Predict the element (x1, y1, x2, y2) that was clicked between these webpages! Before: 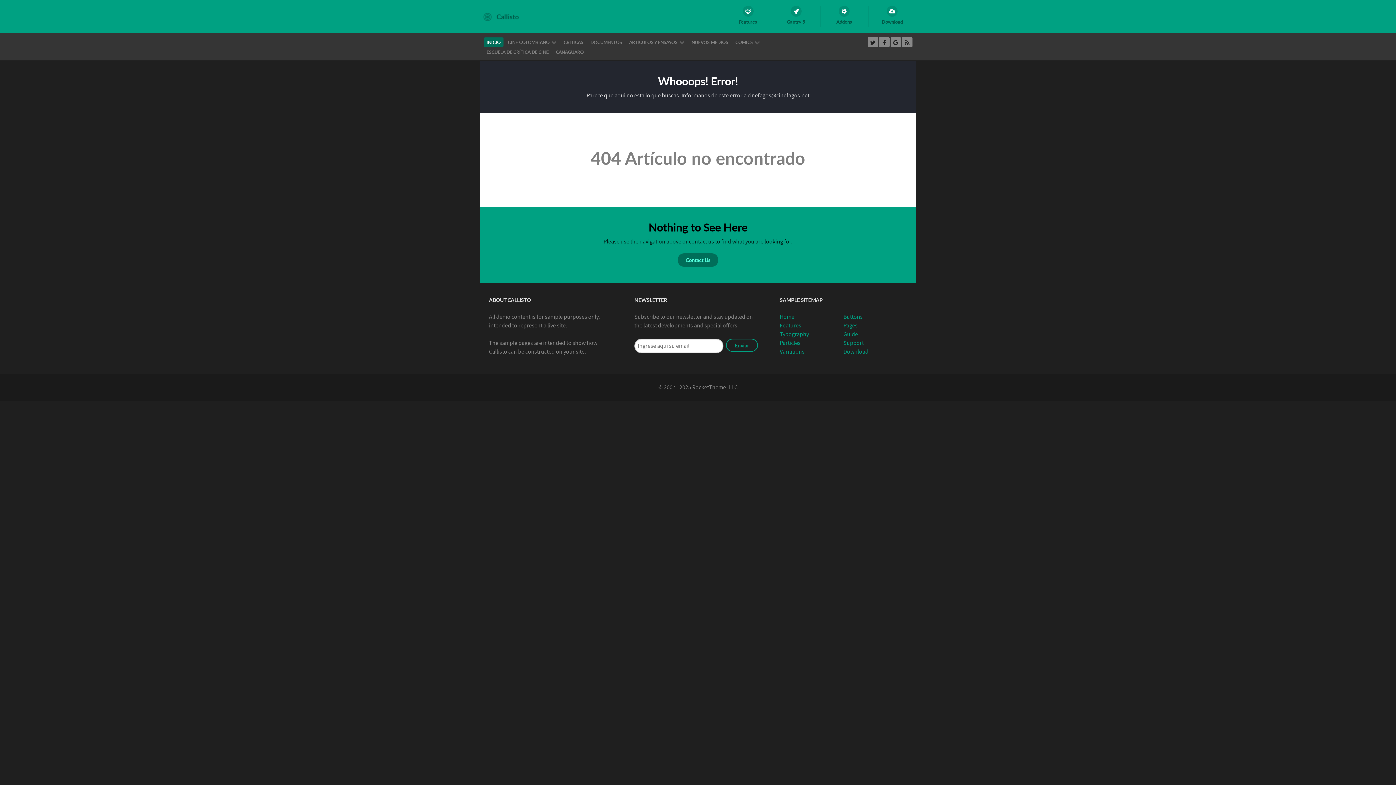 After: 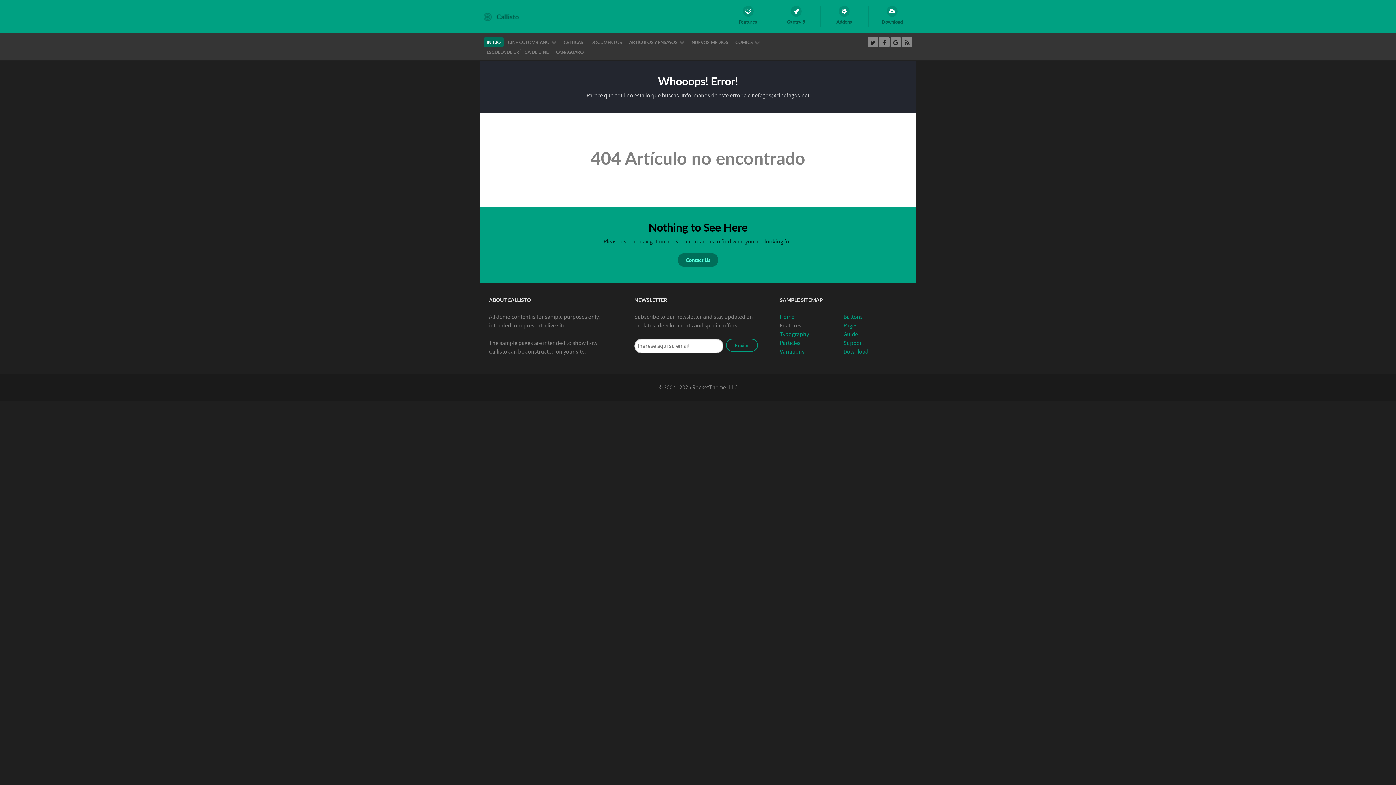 Action: bbox: (780, 322, 801, 329) label: Features